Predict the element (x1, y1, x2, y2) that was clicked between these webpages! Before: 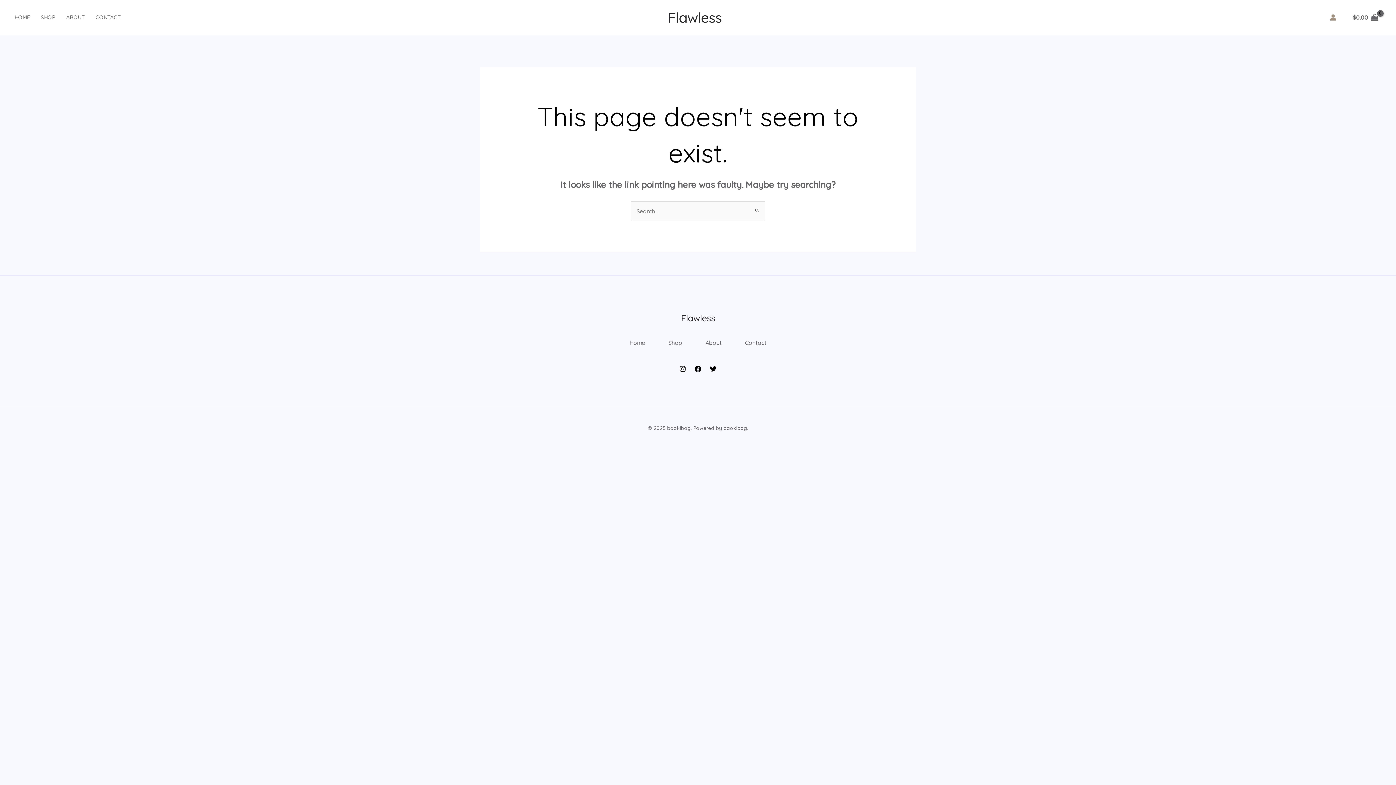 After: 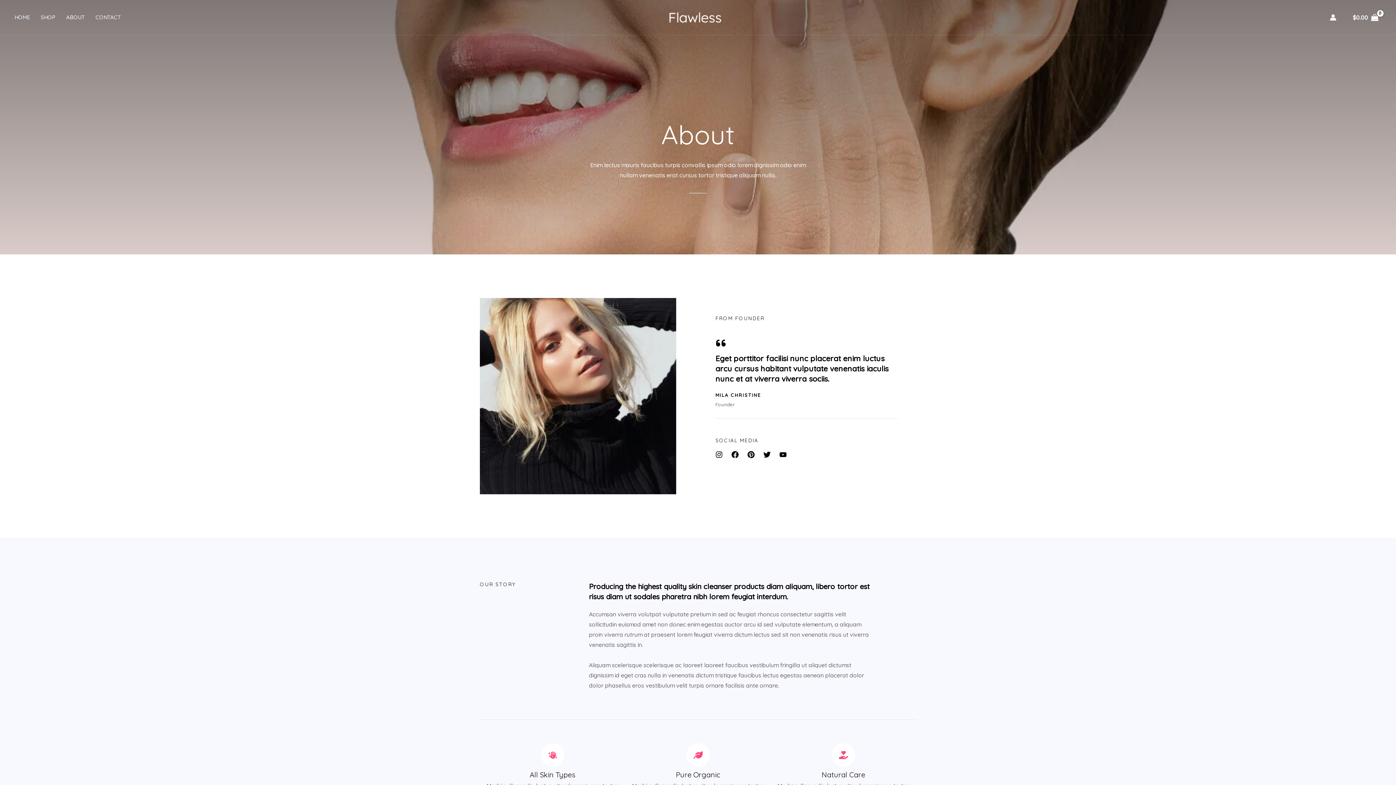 Action: bbox: (694, 326, 733, 359) label: About